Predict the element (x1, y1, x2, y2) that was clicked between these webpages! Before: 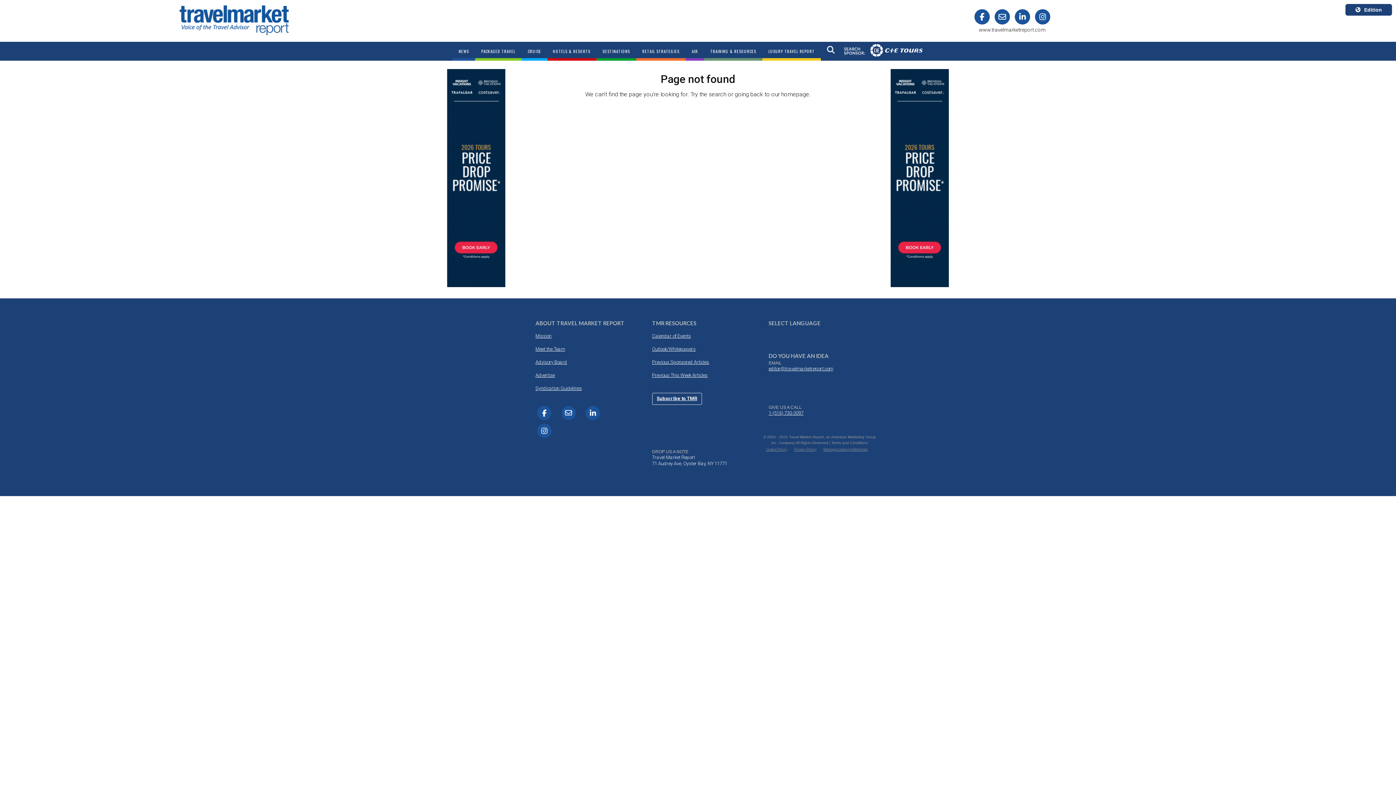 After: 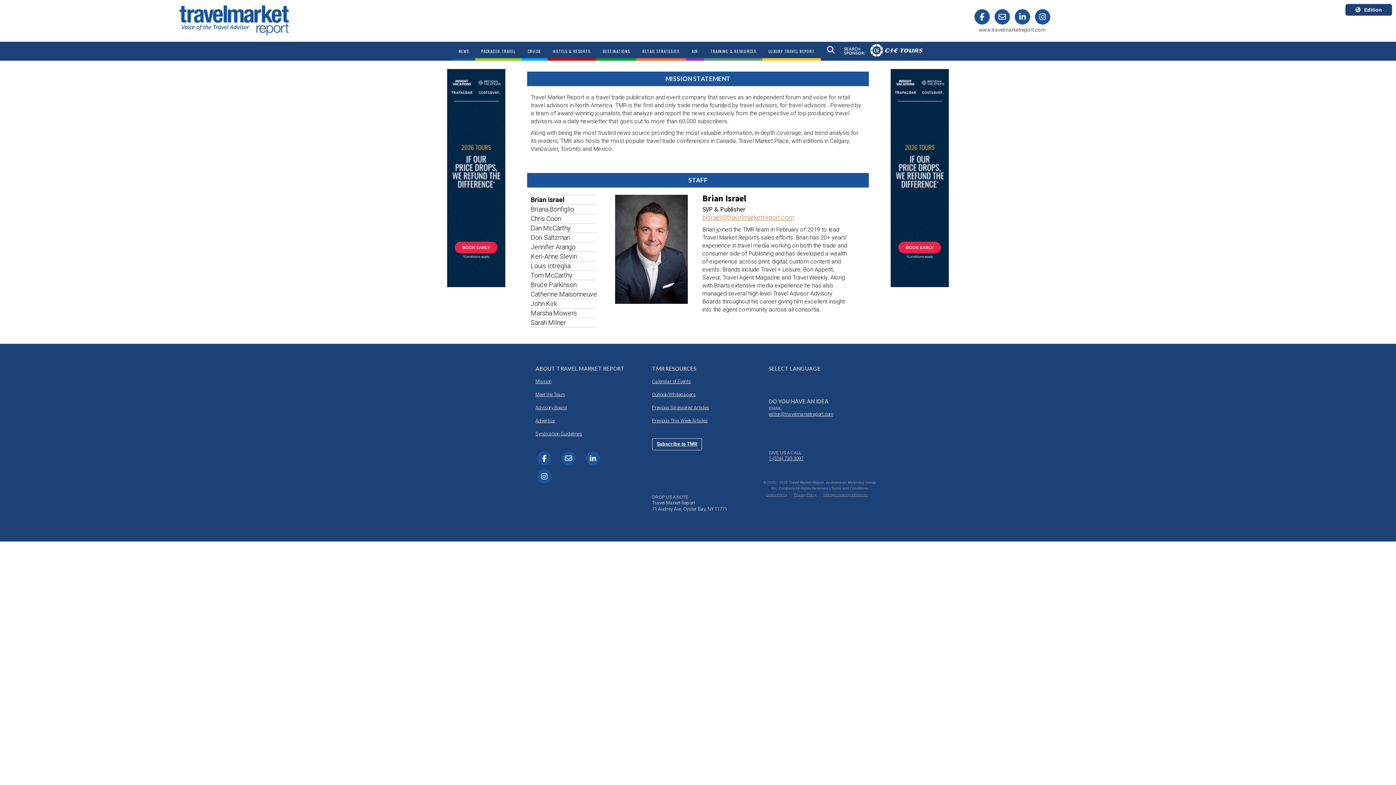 Action: bbox: (535, 333, 635, 339) label: Mission